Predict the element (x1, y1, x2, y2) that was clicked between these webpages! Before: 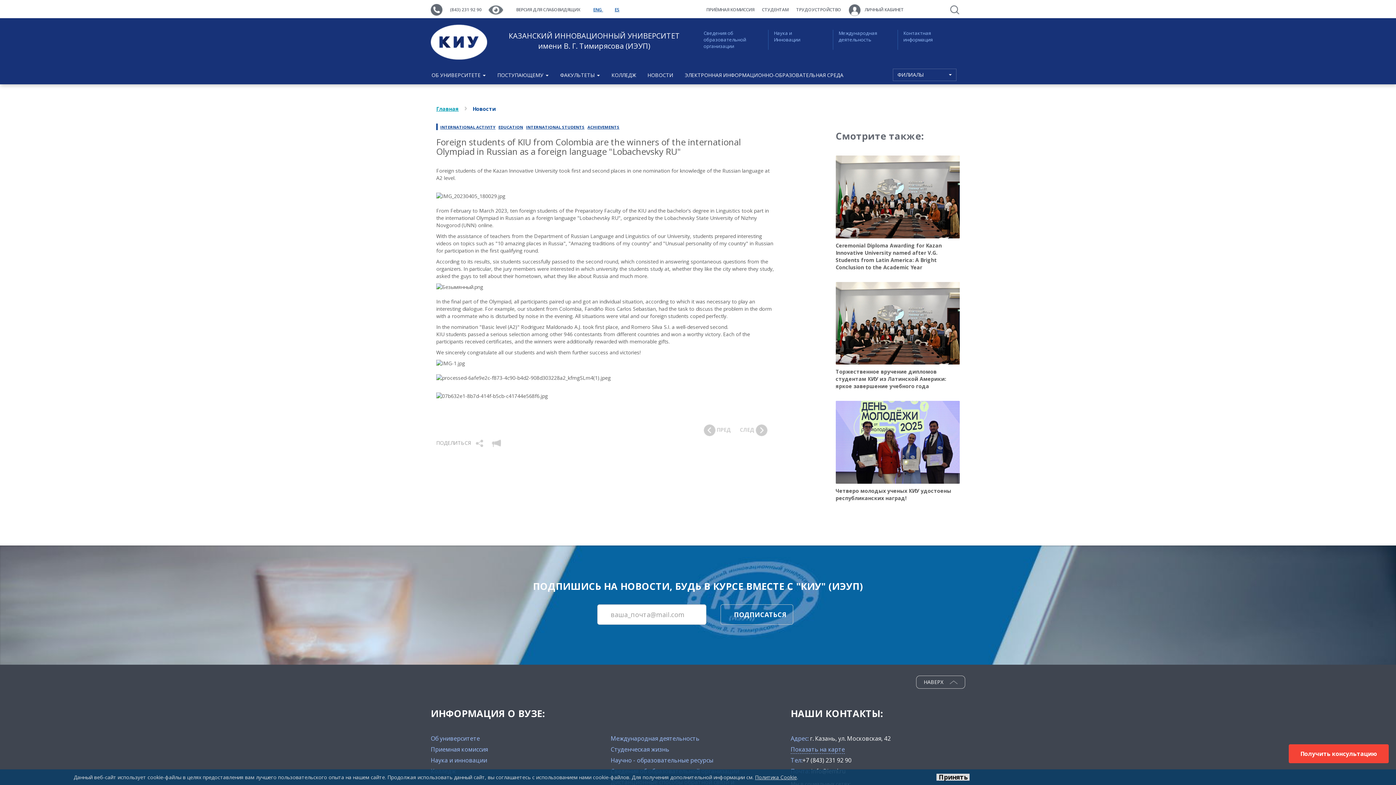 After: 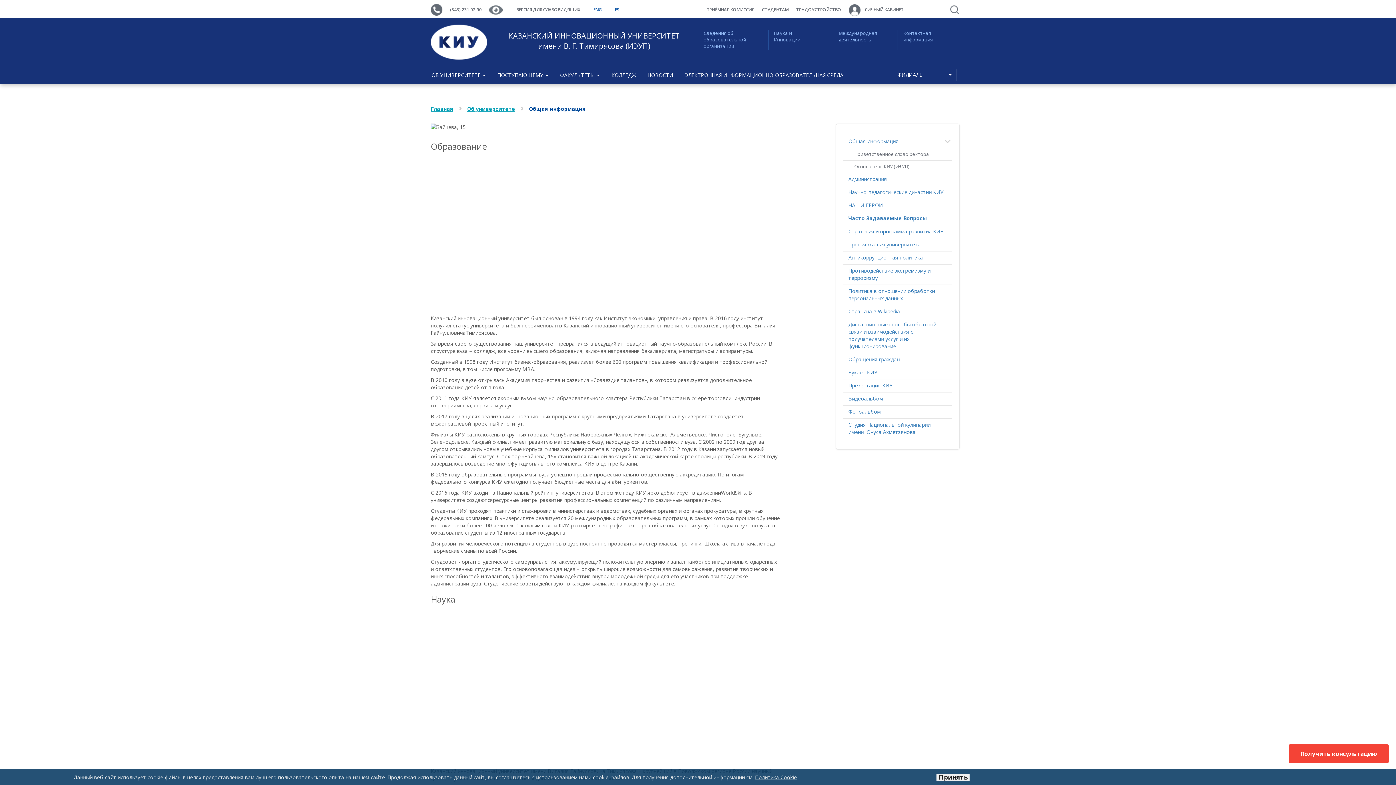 Action: label: Об университете bbox: (430, 734, 480, 742)